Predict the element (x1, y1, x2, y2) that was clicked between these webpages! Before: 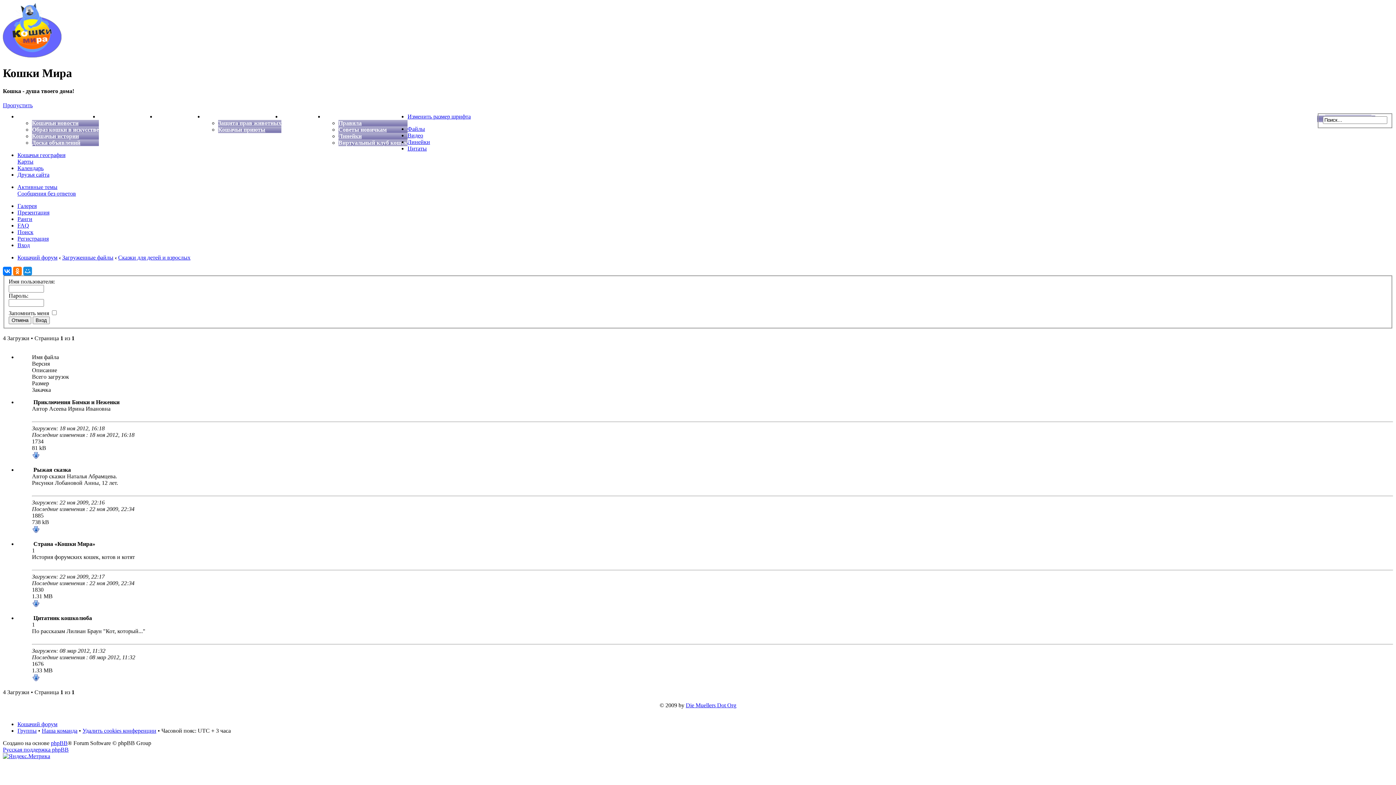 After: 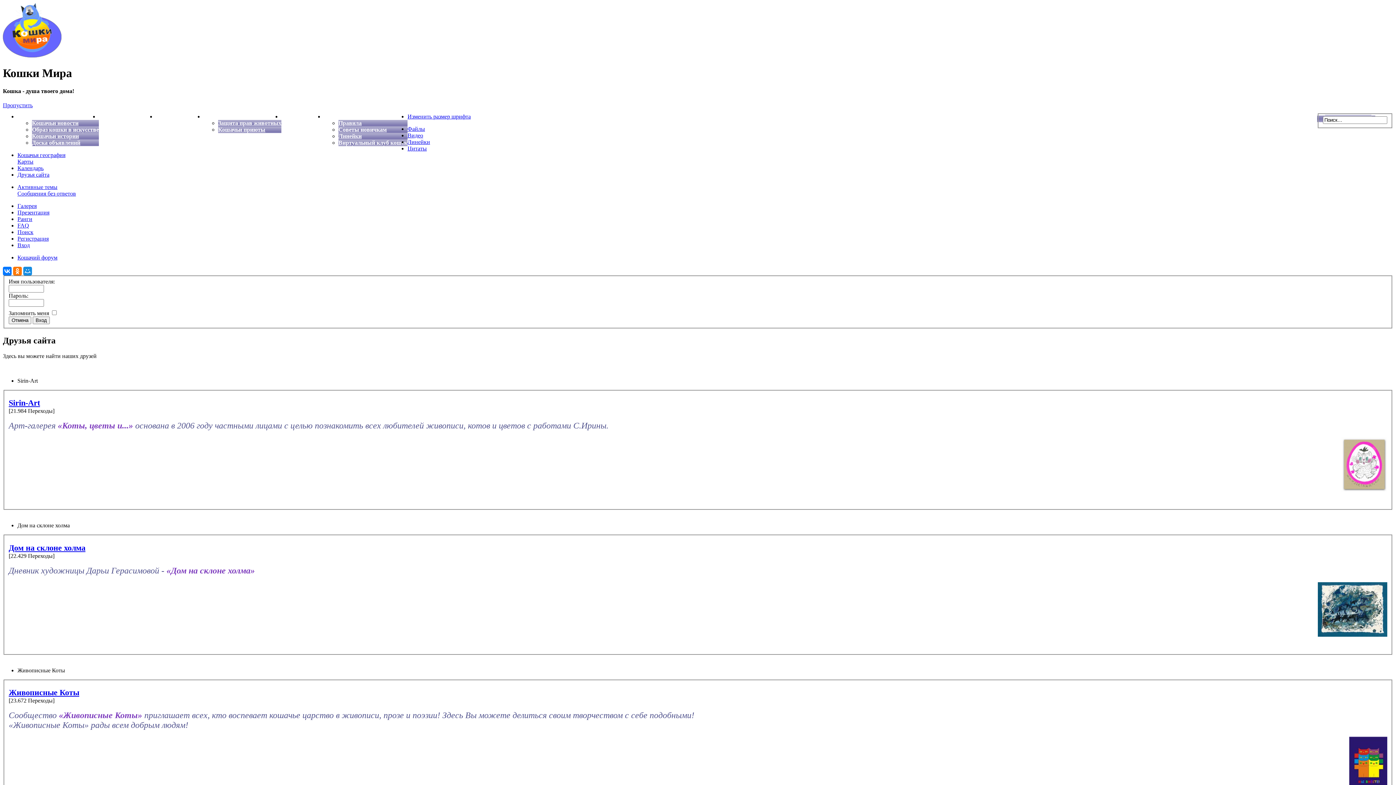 Action: label: Друзья сайта bbox: (17, 171, 49, 177)